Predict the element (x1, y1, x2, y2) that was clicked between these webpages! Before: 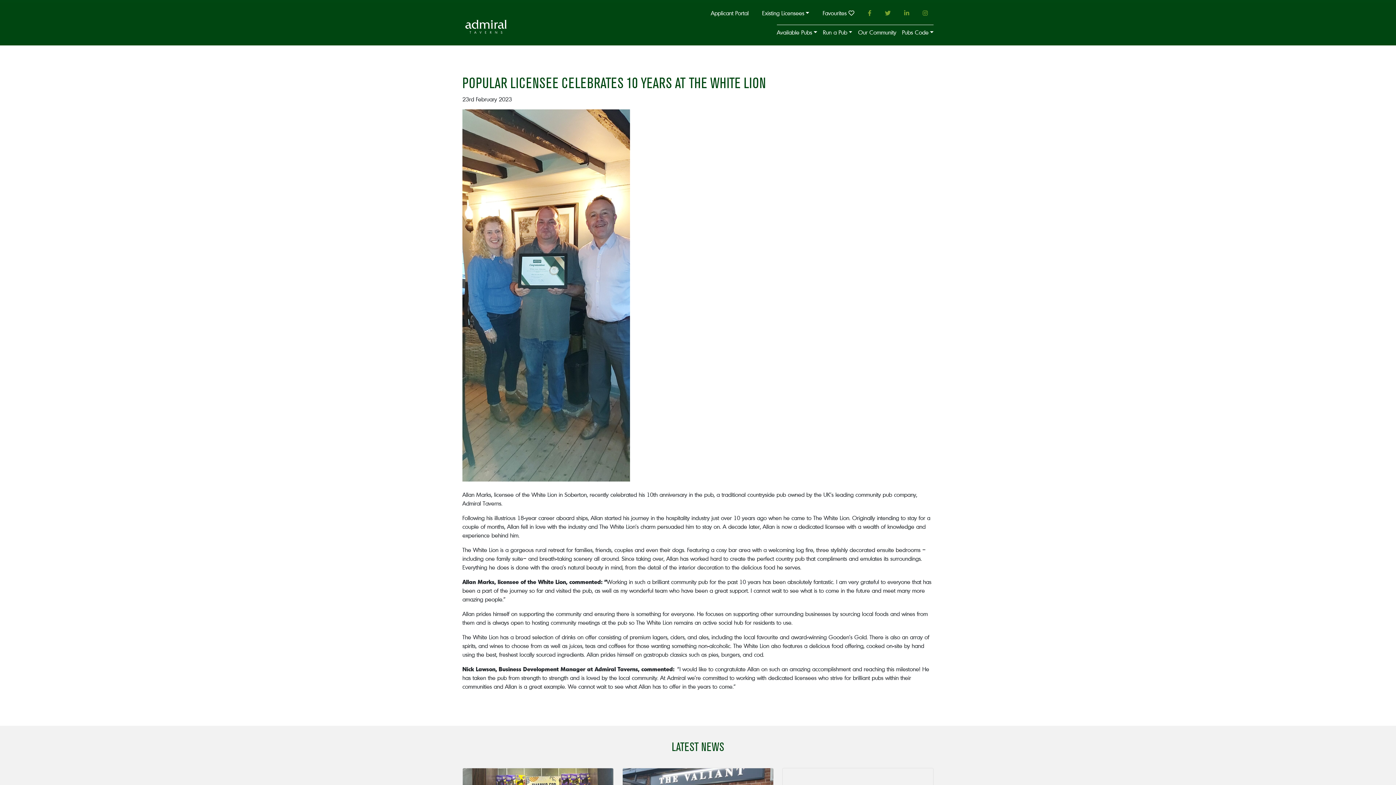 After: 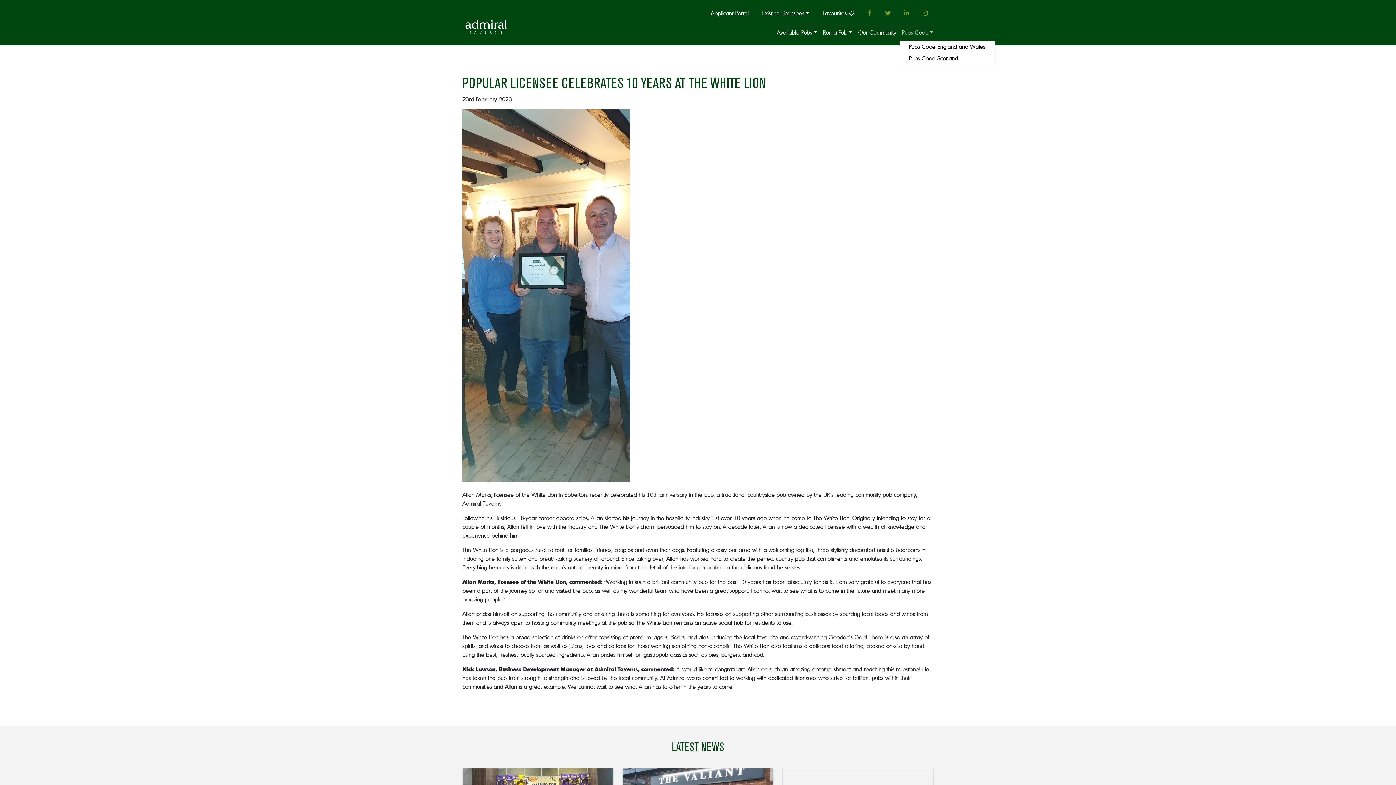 Action: label: Pubs Code bbox: (899, 25, 933, 39)